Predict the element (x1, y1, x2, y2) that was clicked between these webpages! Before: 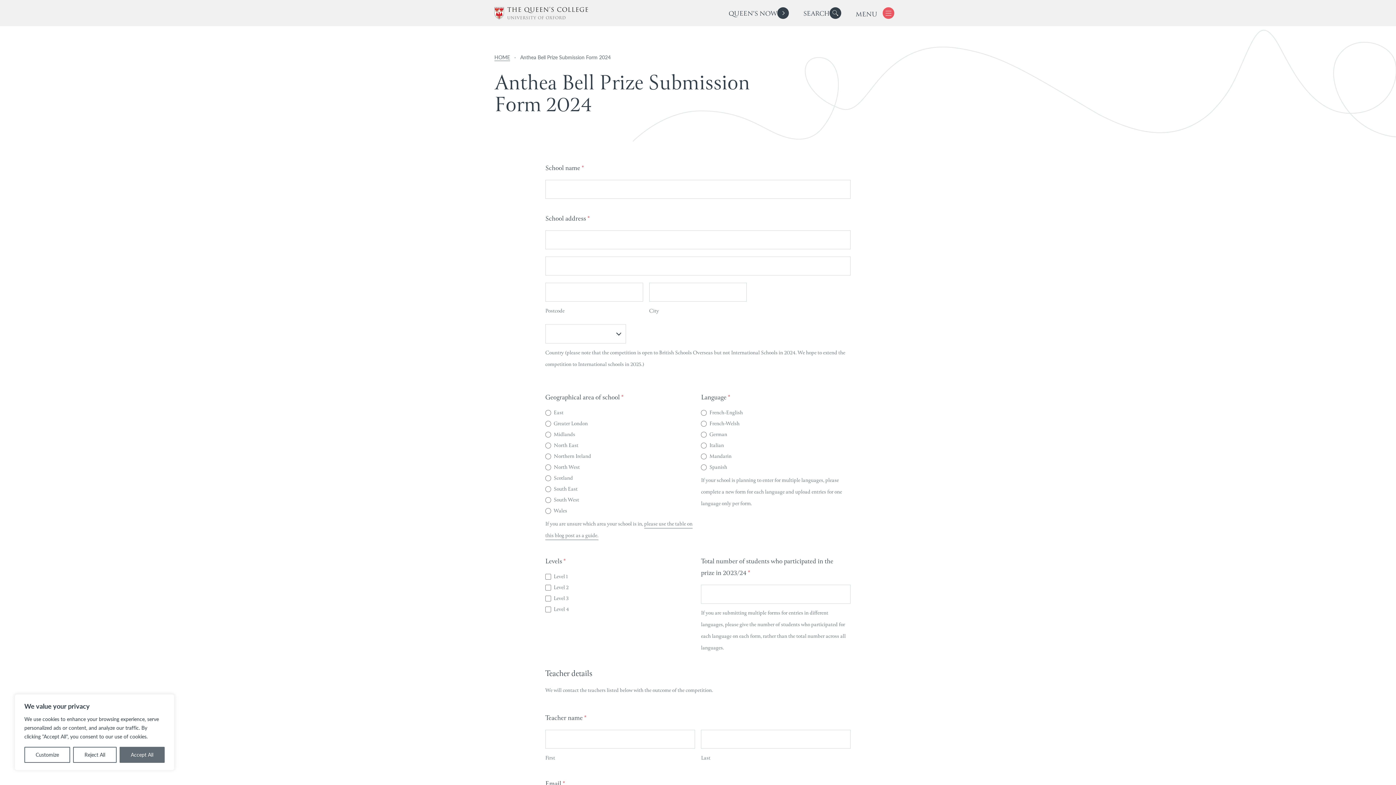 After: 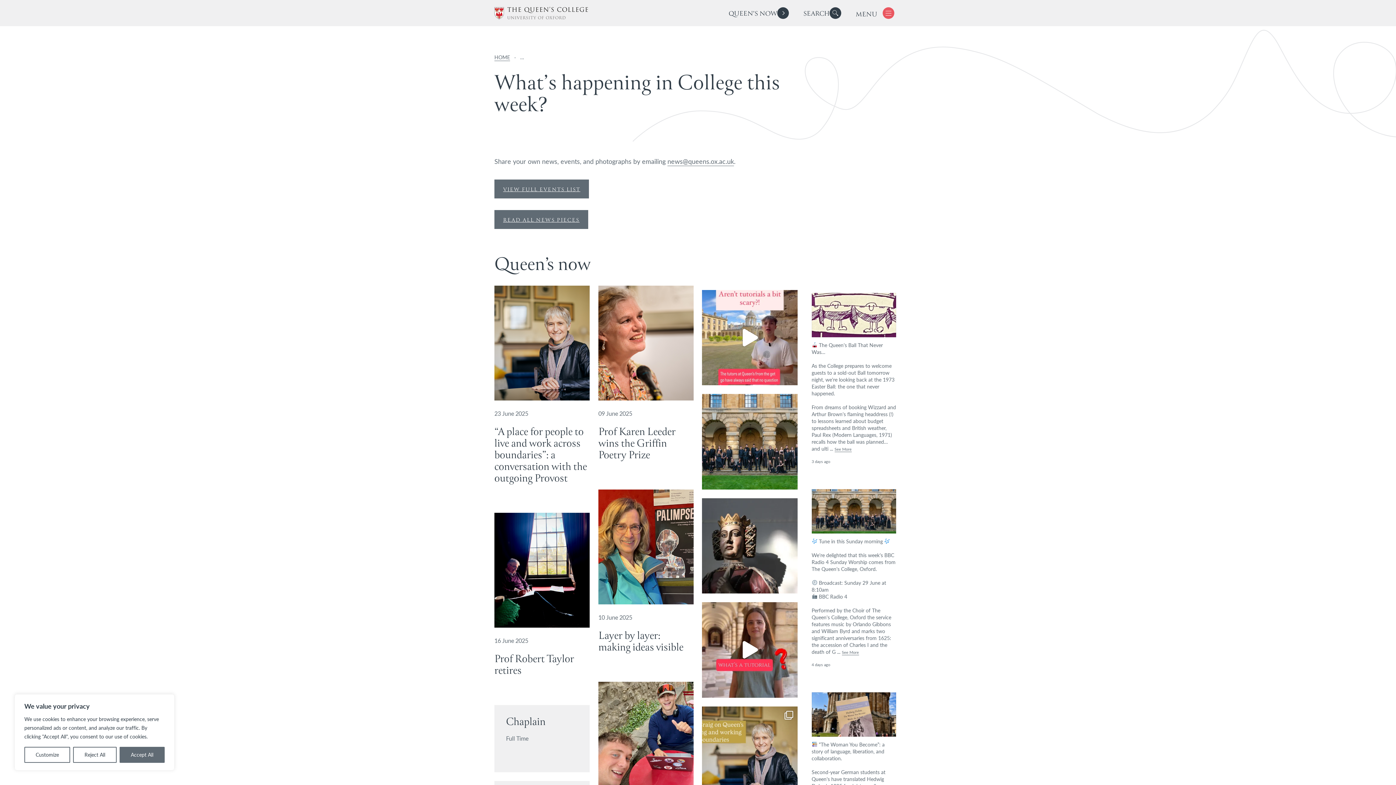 Action: bbox: (721, 0, 796, 26) label: QUEEN'S NOW